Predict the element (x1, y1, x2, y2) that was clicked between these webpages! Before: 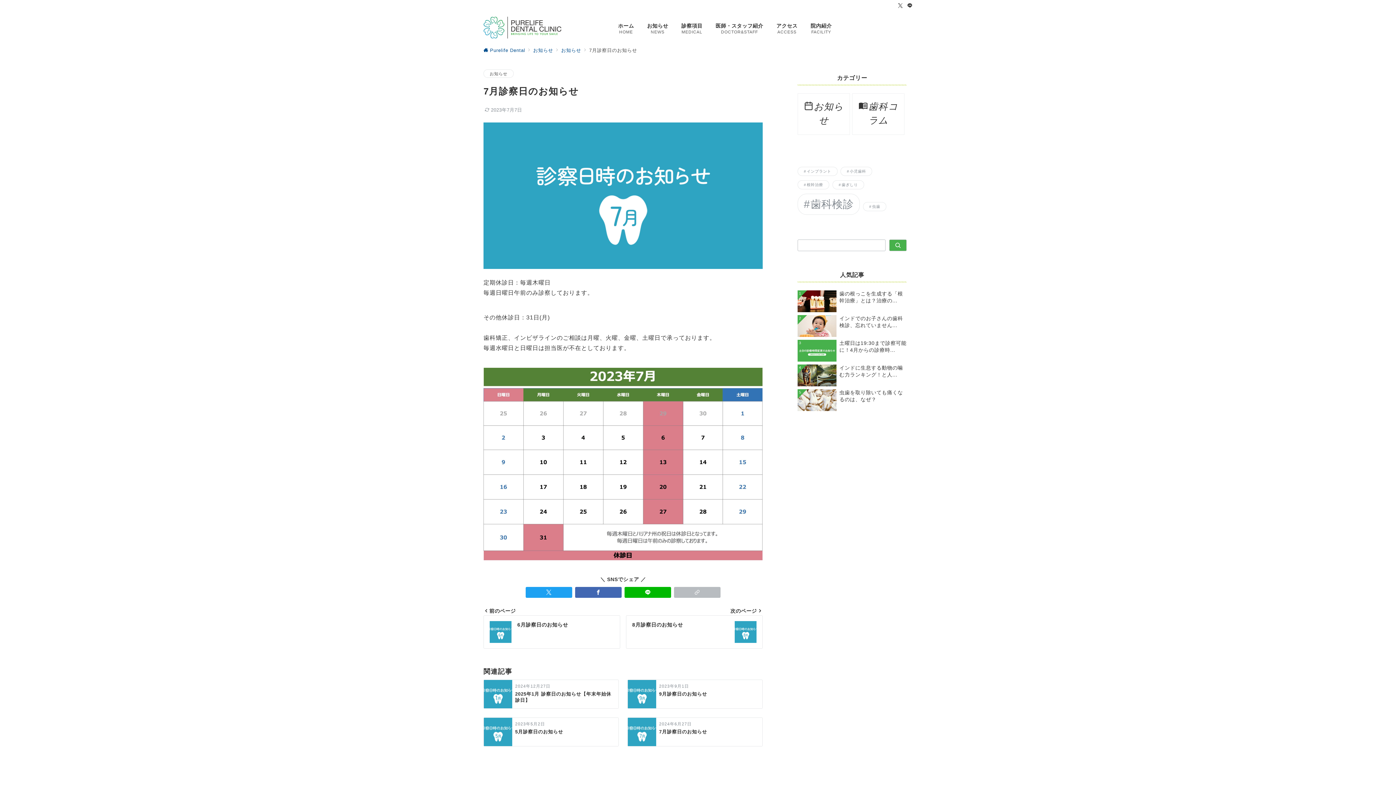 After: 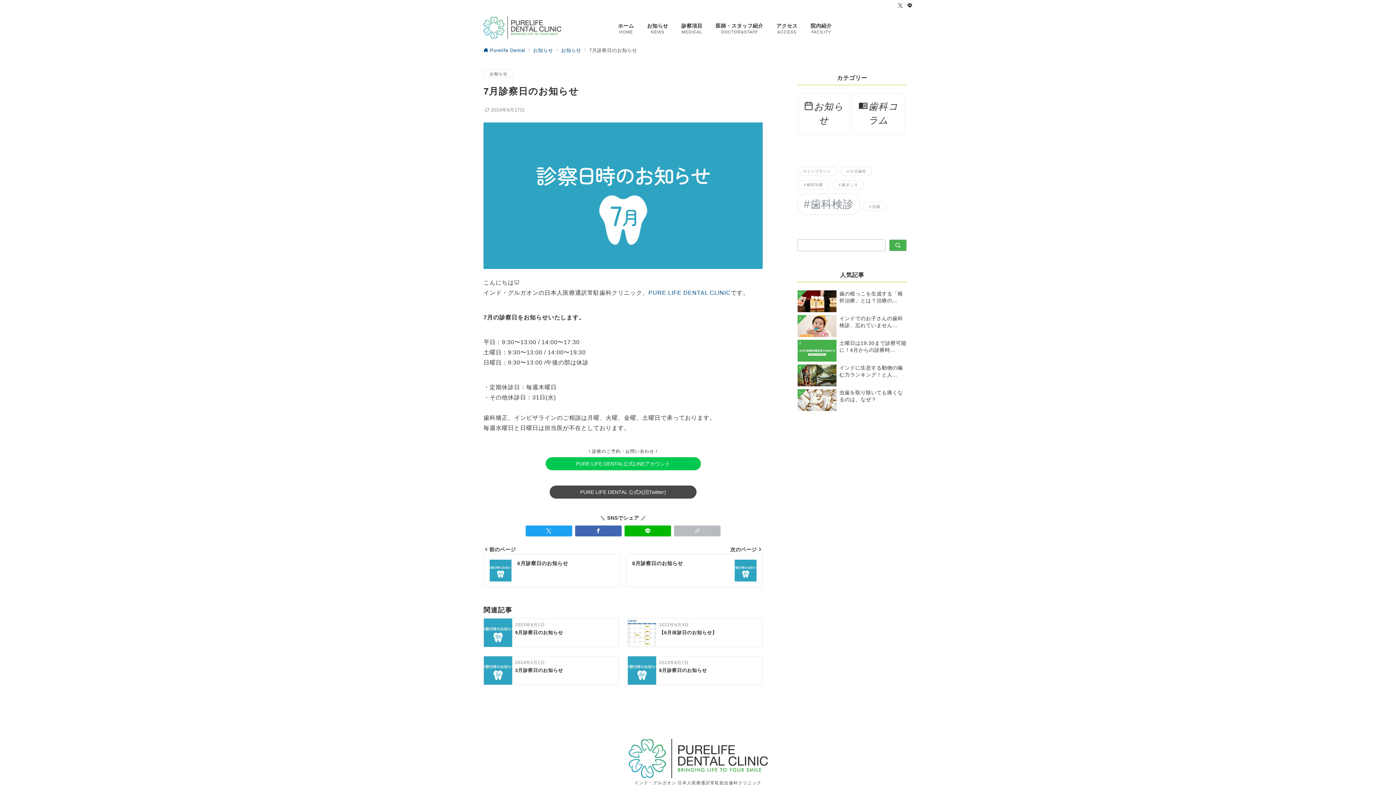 Action: bbox: (628, 718, 762, 747) label: 2024年6月27日
7月診察日のお知らせ